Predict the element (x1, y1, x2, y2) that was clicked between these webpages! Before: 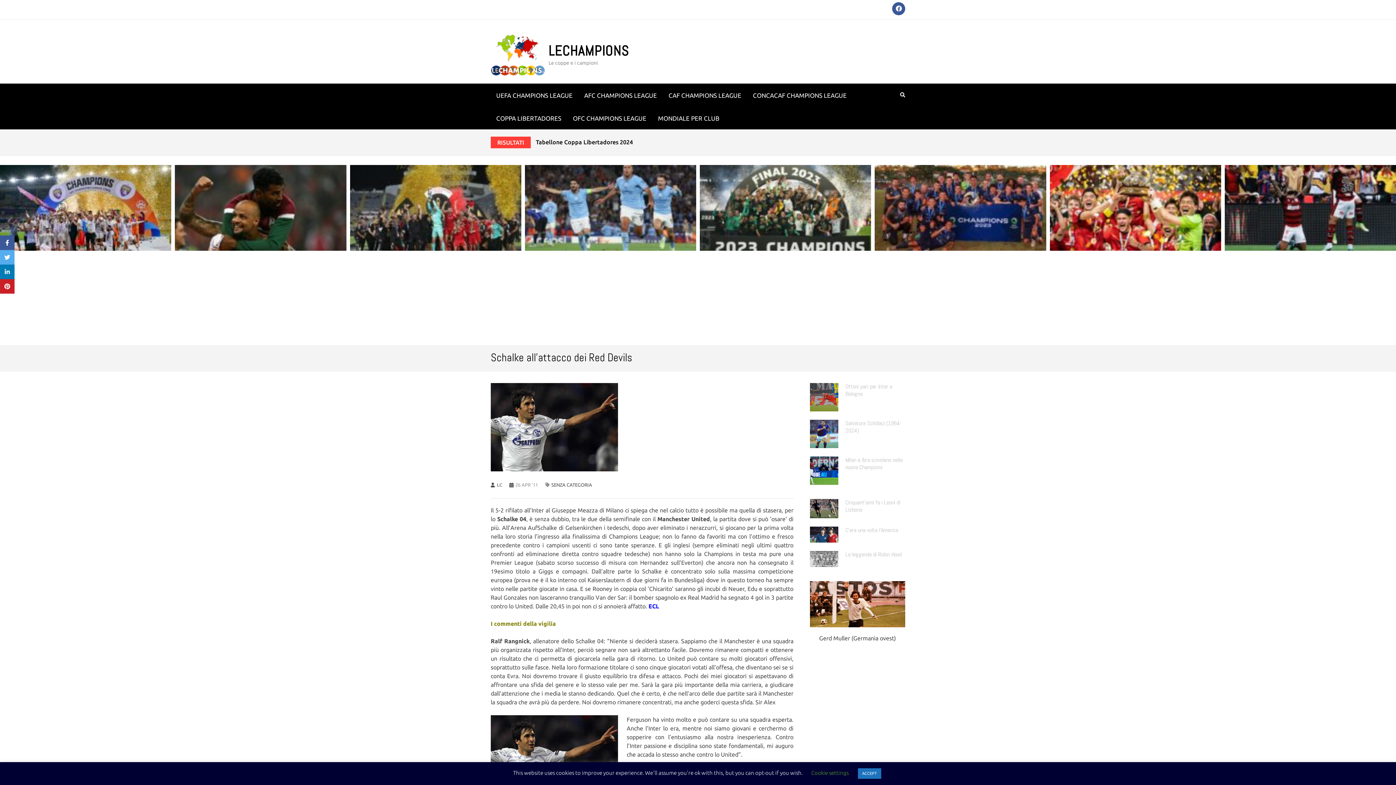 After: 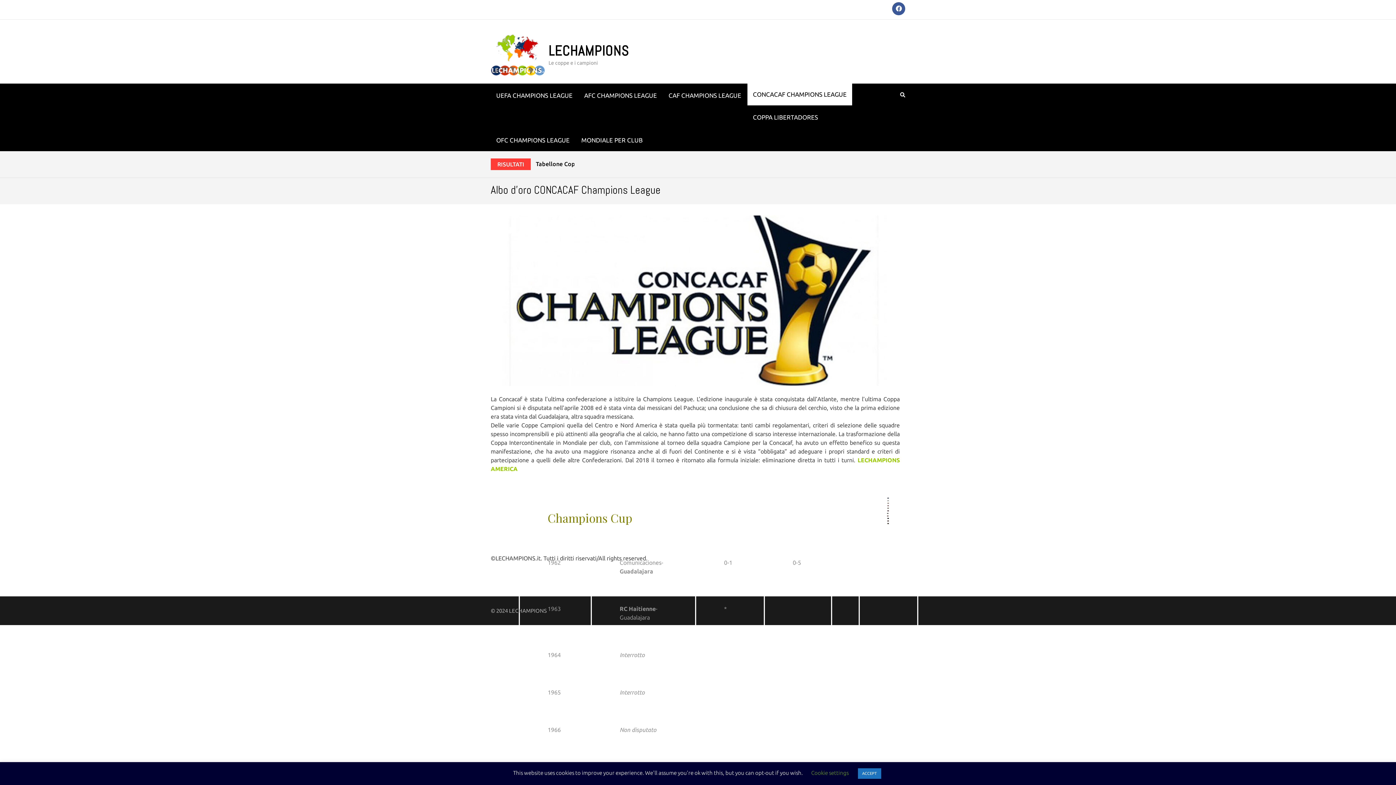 Action: bbox: (747, 83, 852, 106) label: CONCACAF CHAMPIONS LEAGUE